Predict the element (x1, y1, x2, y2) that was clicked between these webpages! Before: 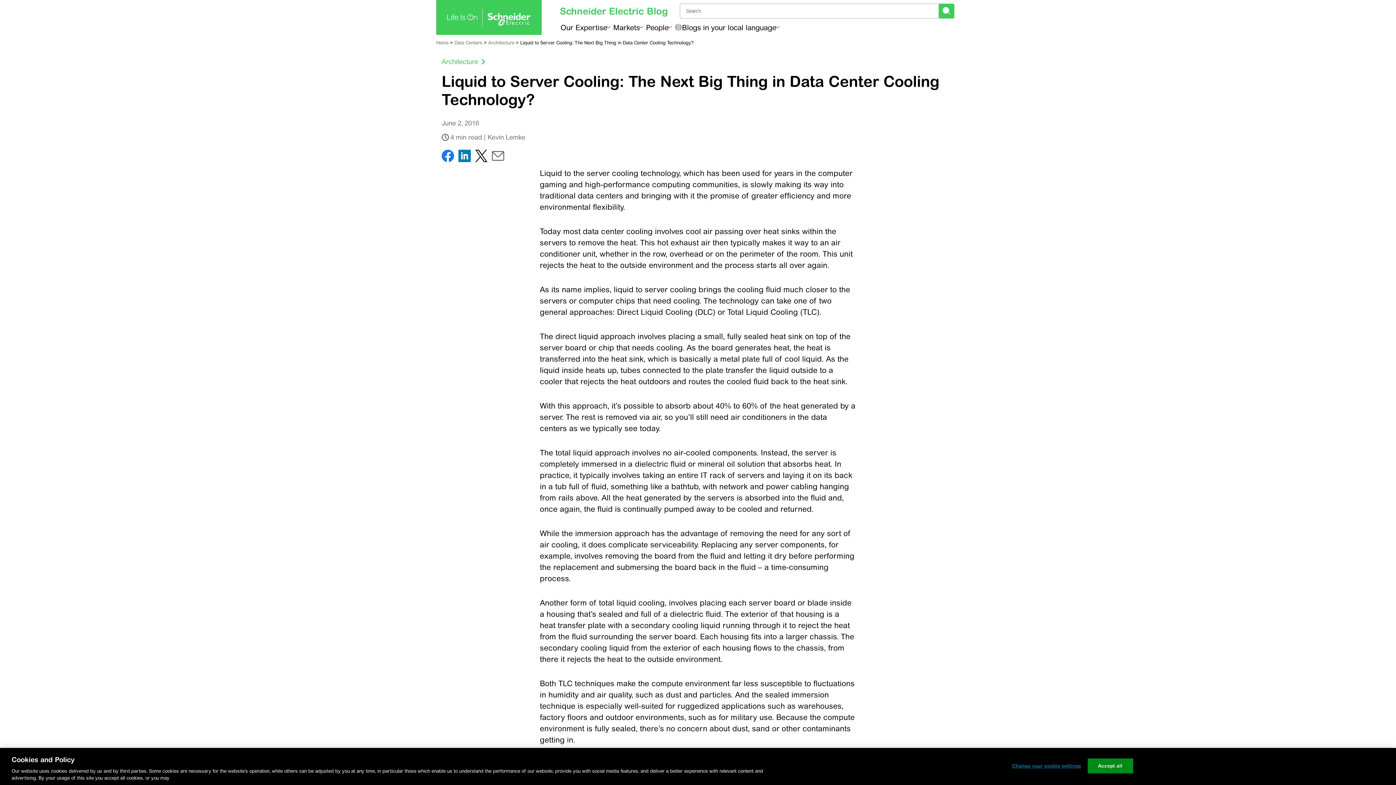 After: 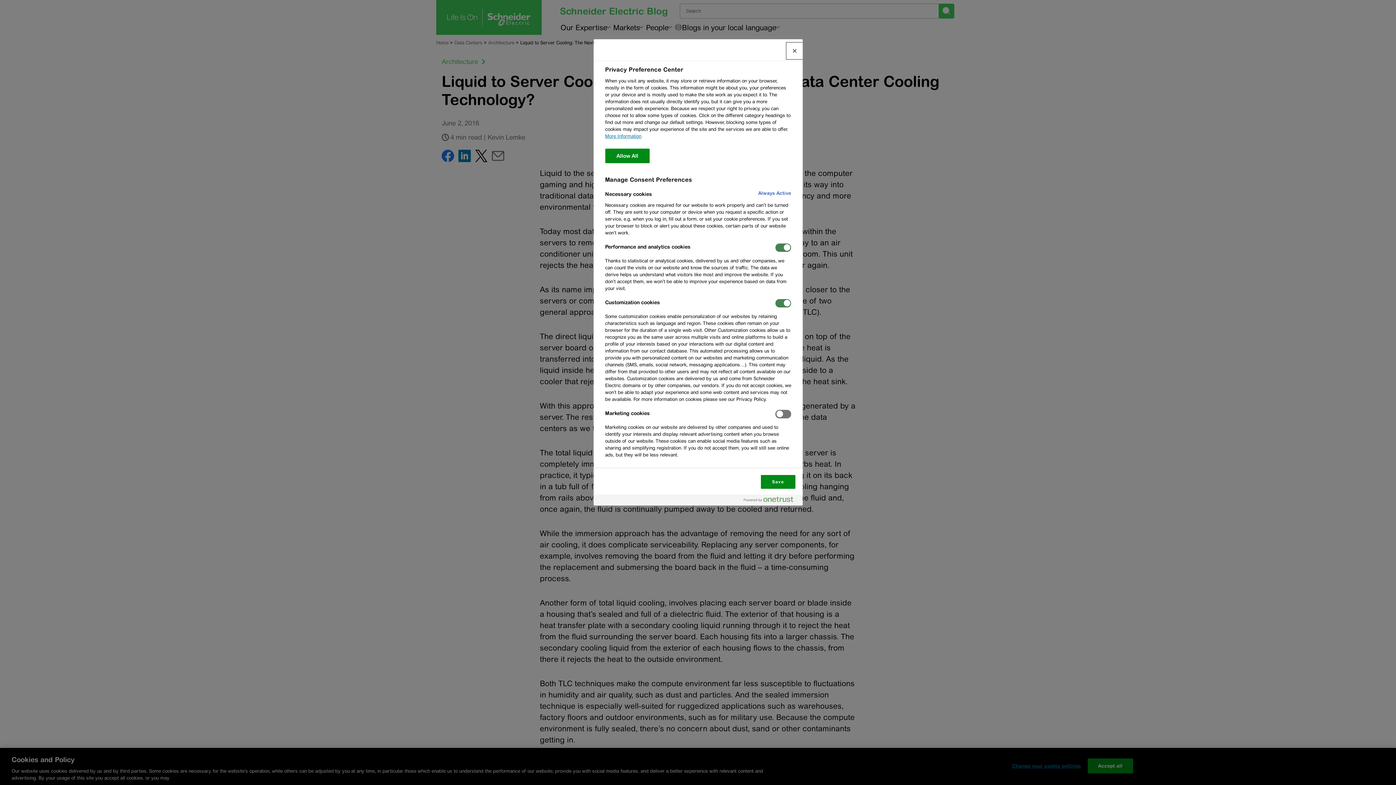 Action: label: Change your cookie settings bbox: (1012, 759, 1081, 773)